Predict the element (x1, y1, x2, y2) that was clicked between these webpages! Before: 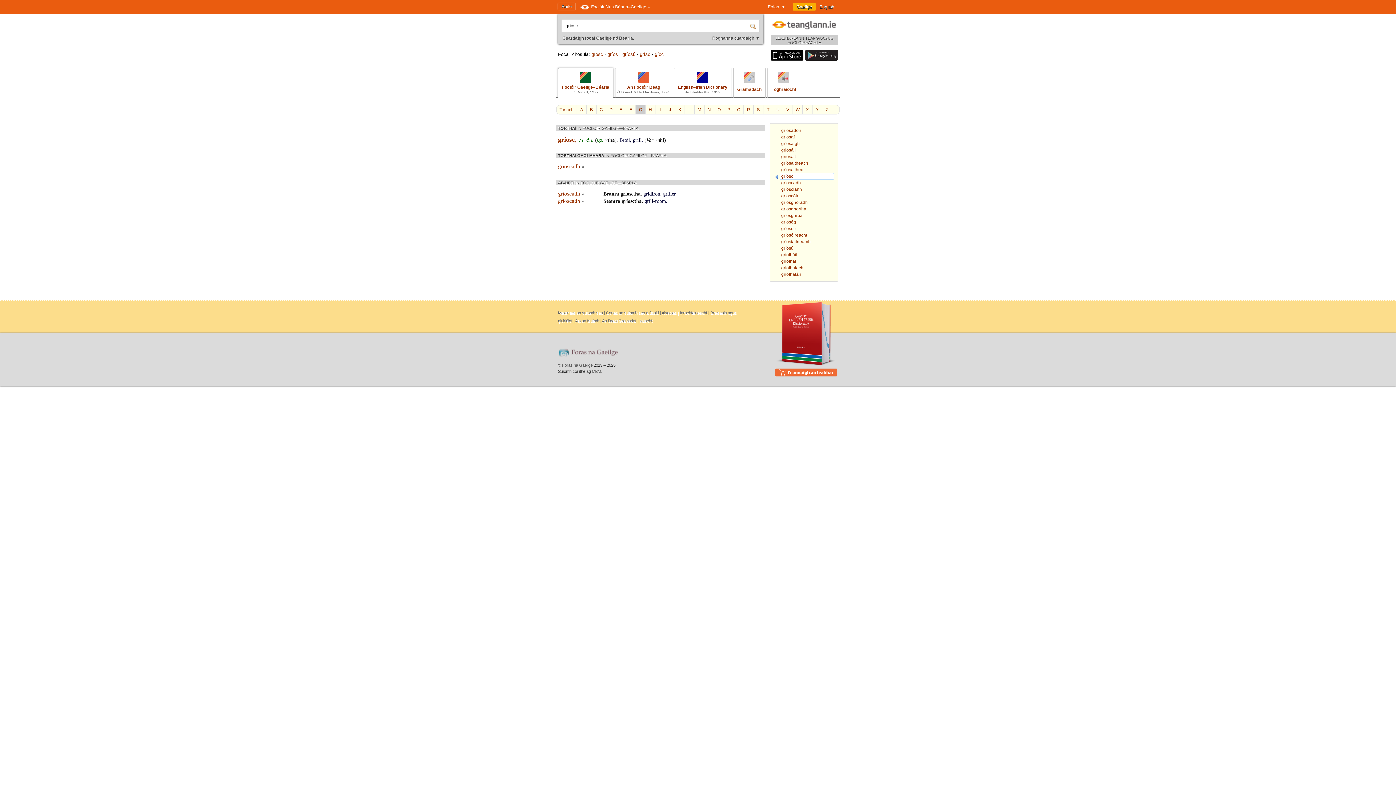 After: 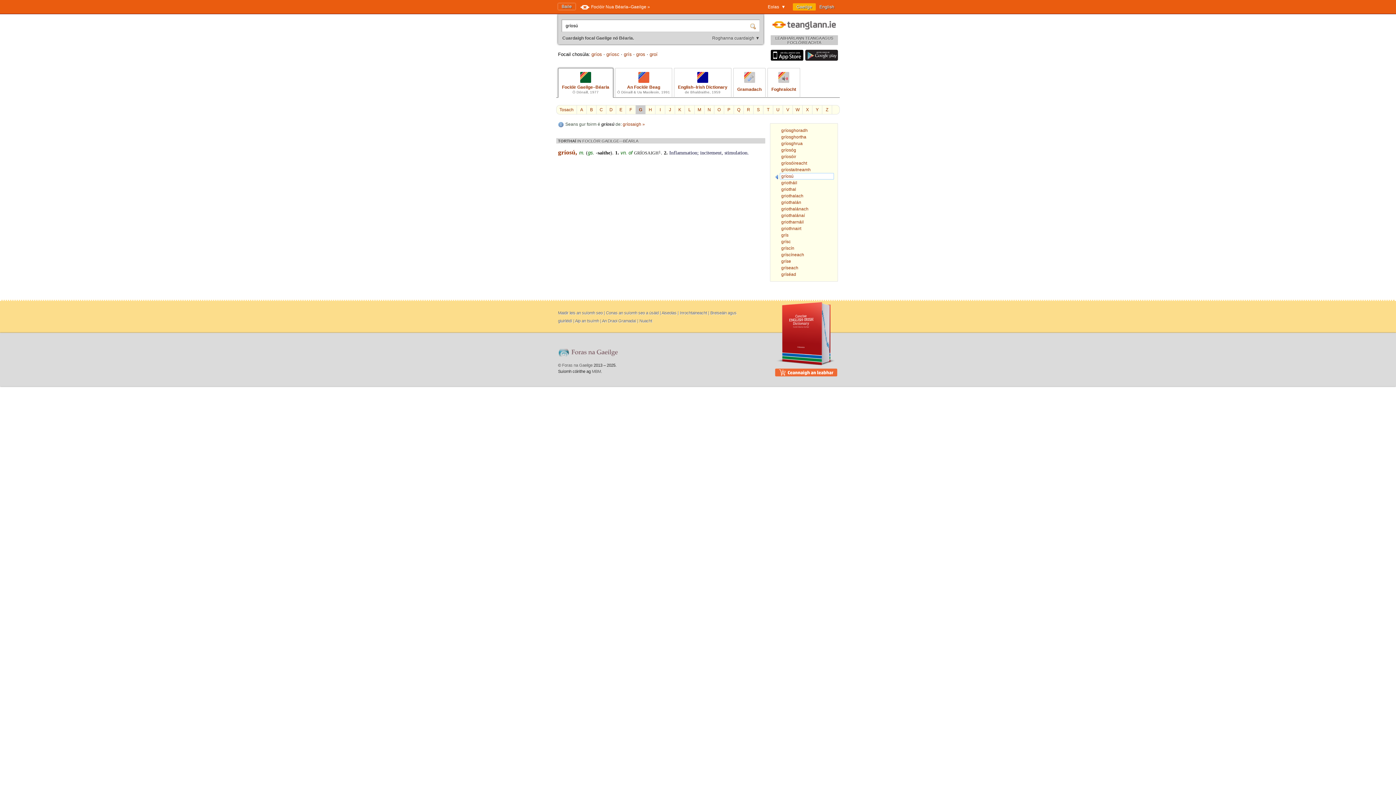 Action: label: gríosú bbox: (622, 51, 635, 57)